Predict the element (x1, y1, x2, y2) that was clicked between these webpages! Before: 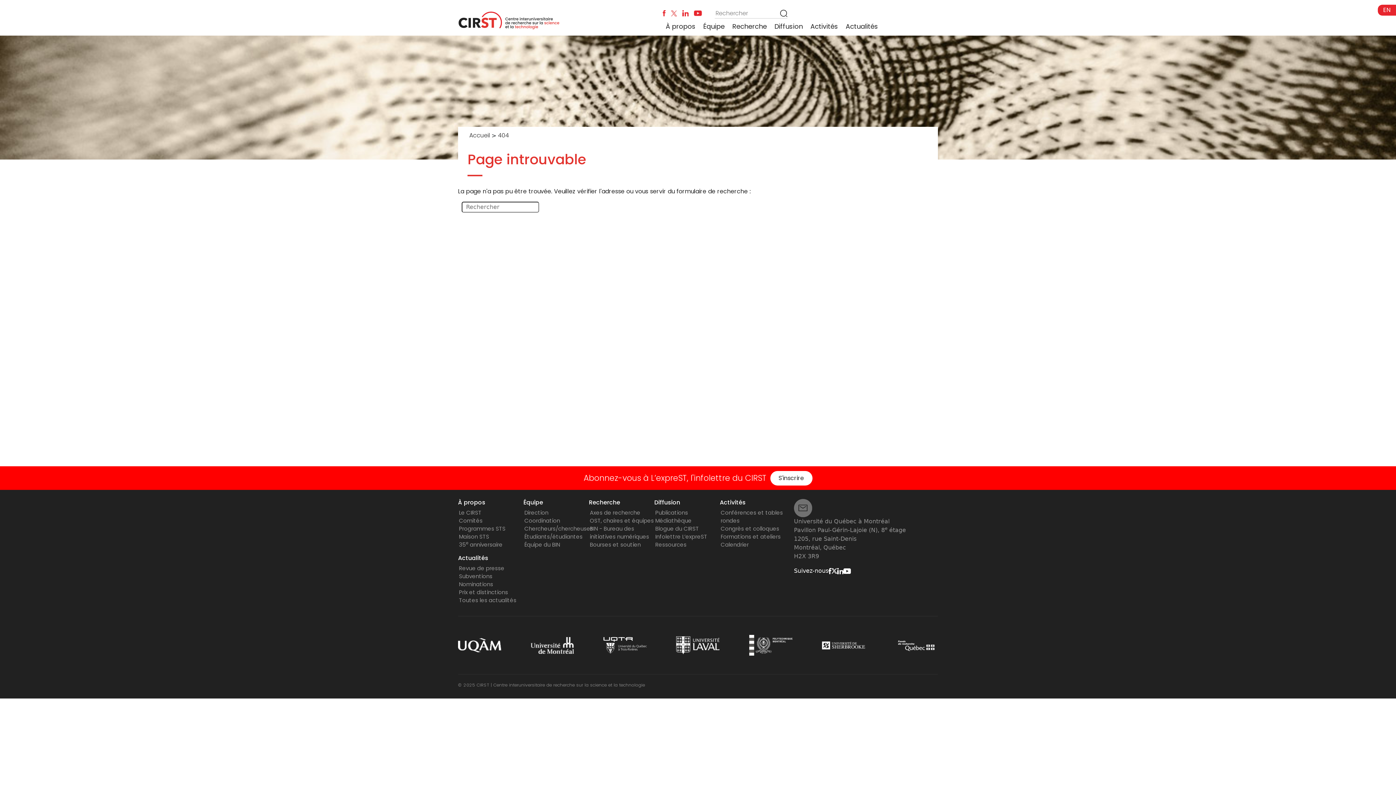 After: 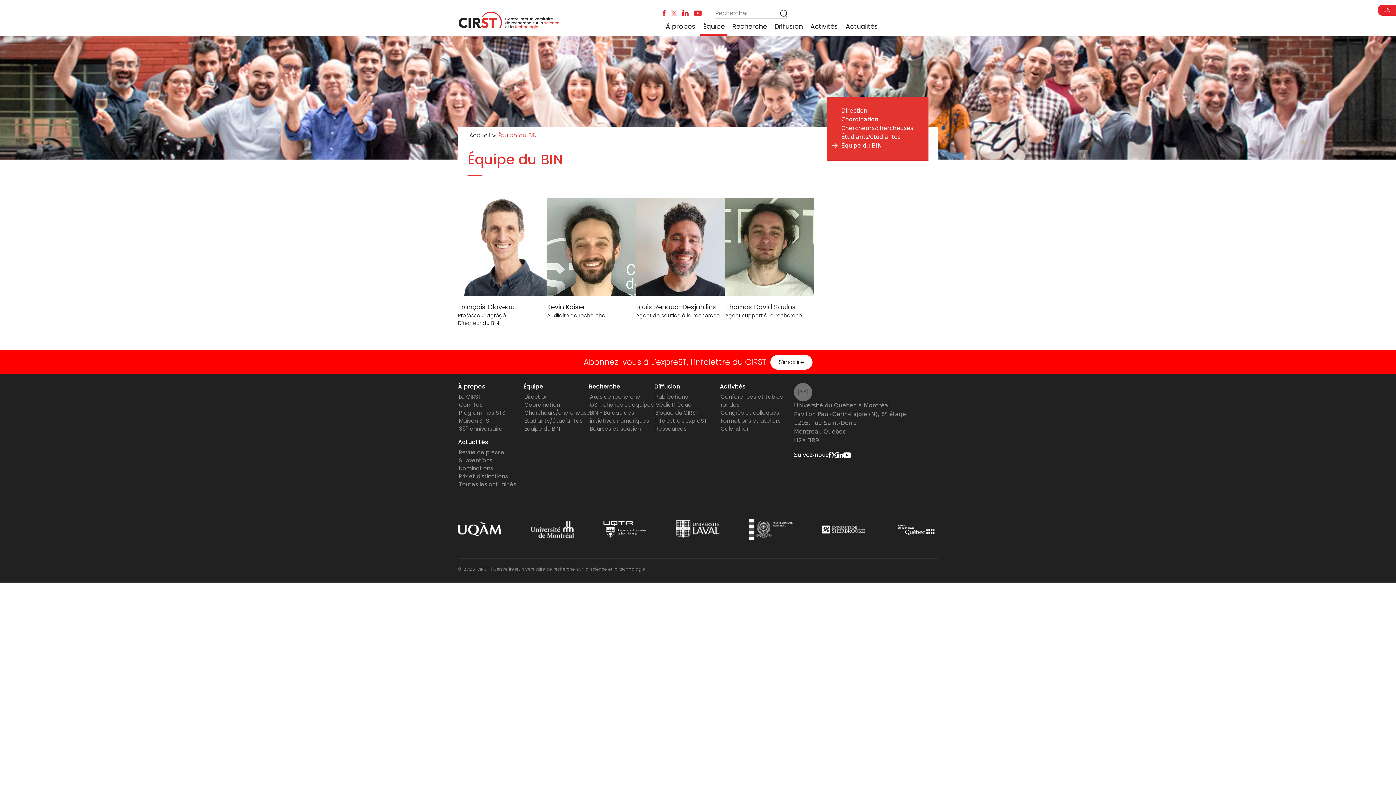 Action: bbox: (524, 541, 560, 548) label: Équipe du BIN